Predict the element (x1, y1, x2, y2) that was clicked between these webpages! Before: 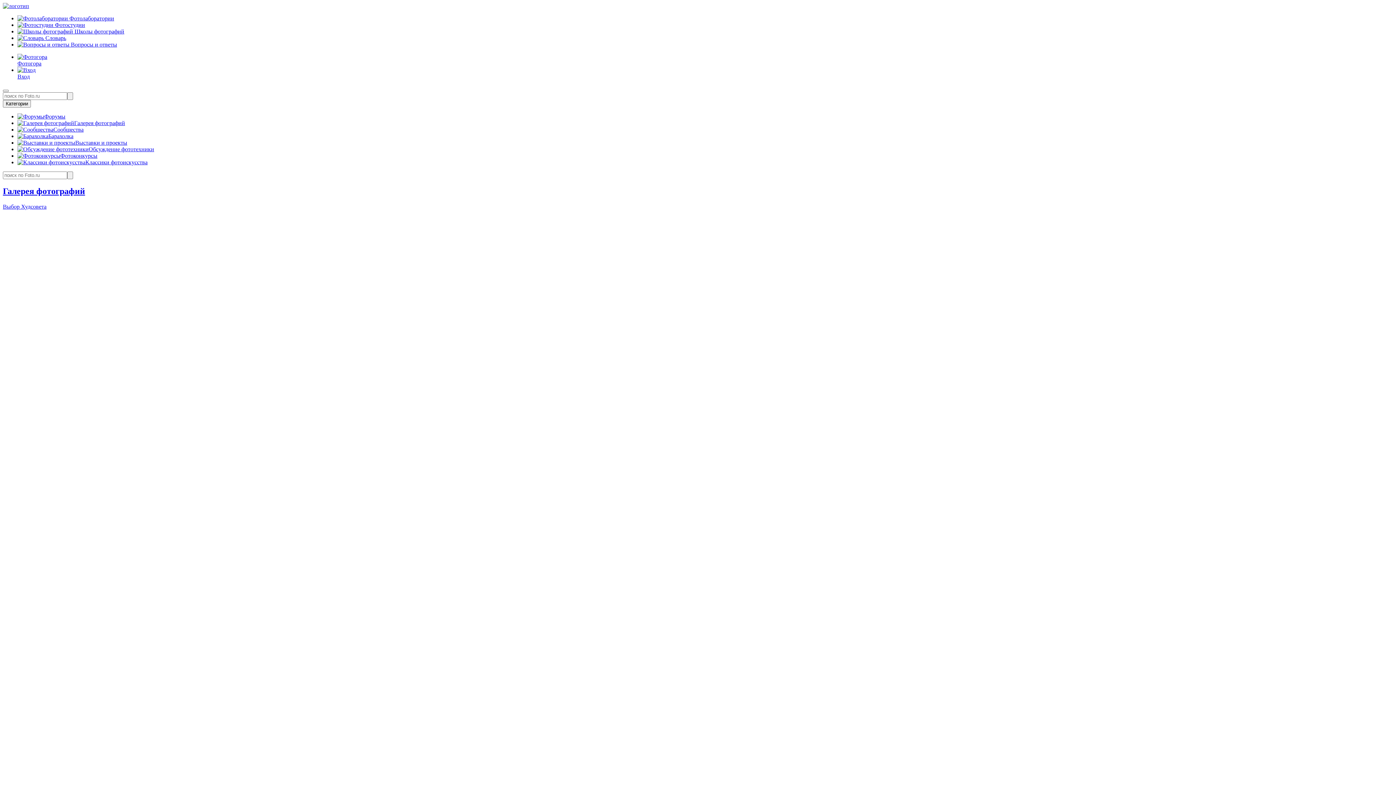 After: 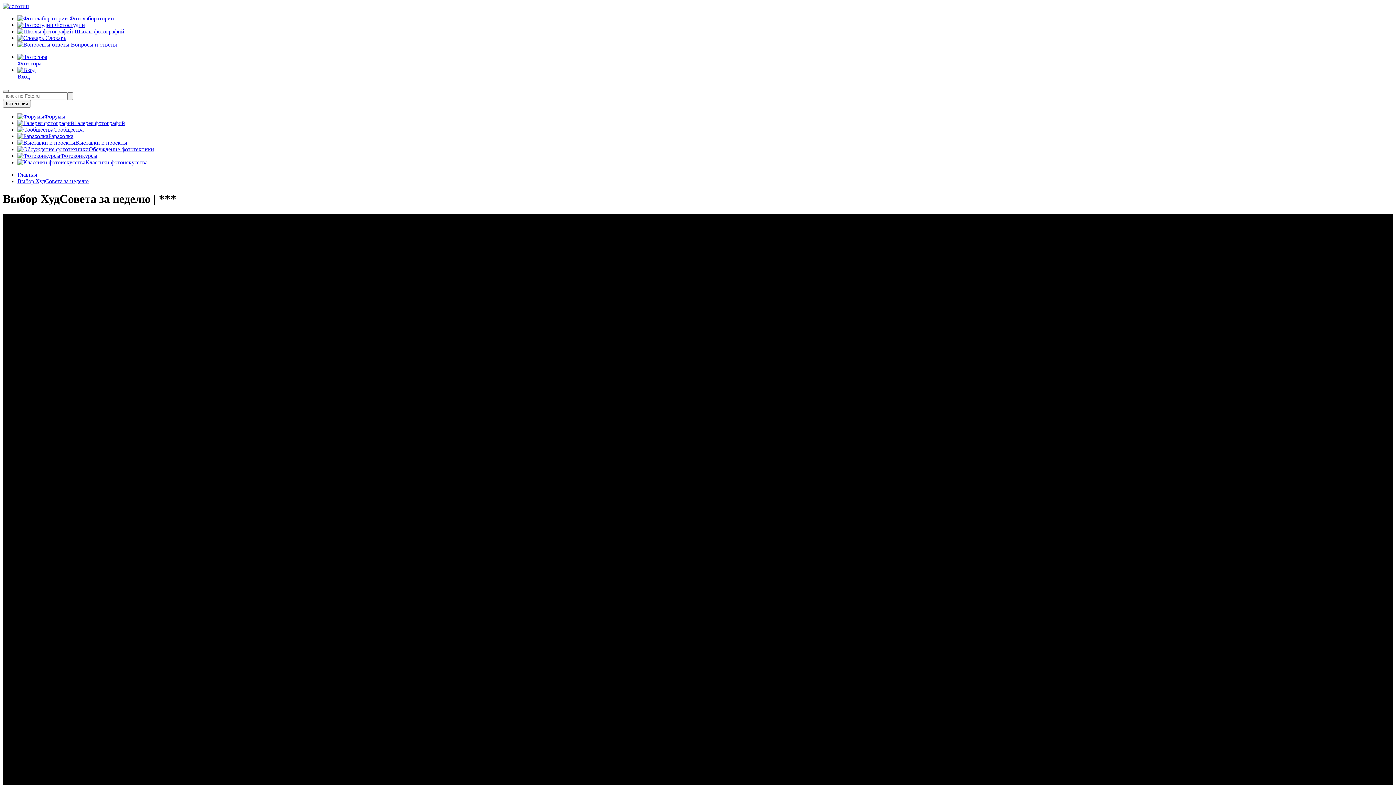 Action: bbox: (2, 210, 1393, 1138)